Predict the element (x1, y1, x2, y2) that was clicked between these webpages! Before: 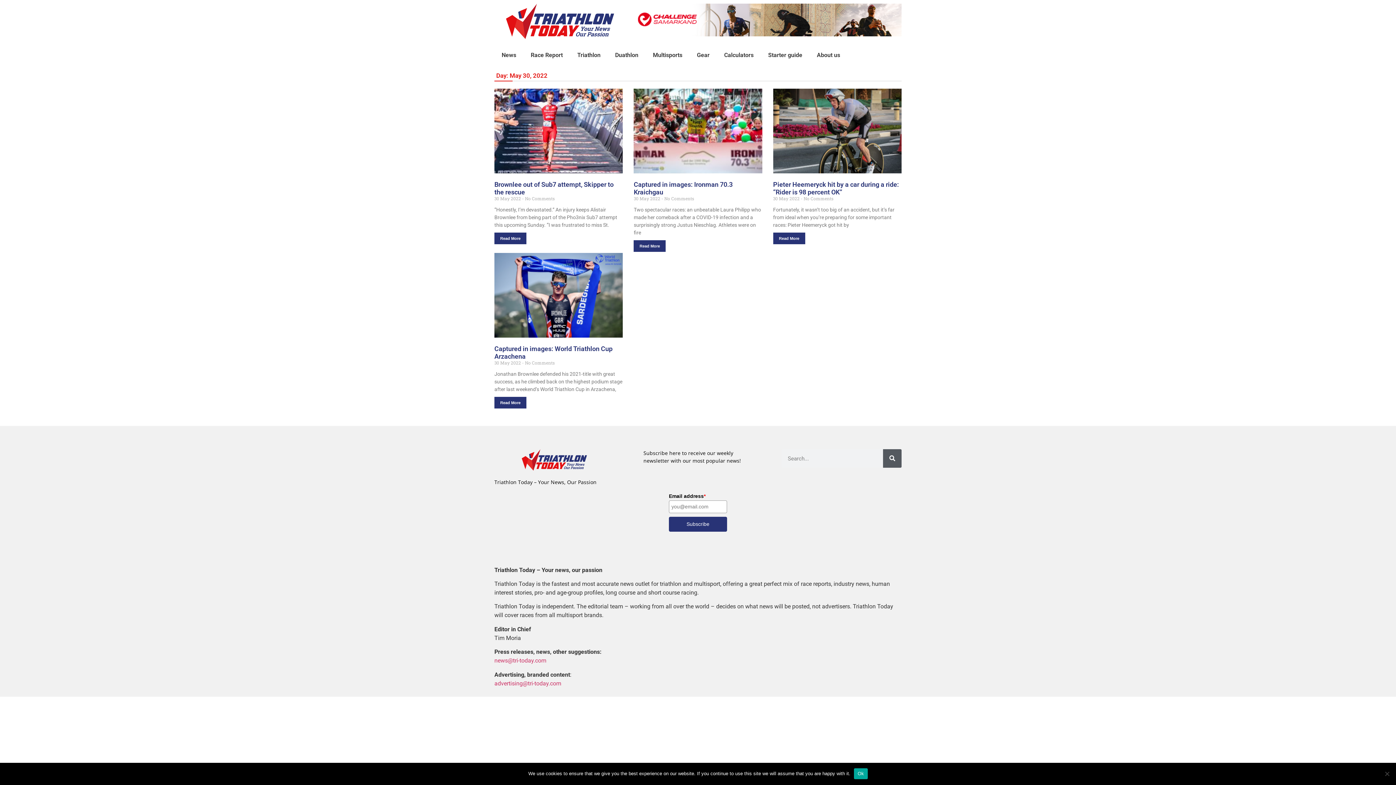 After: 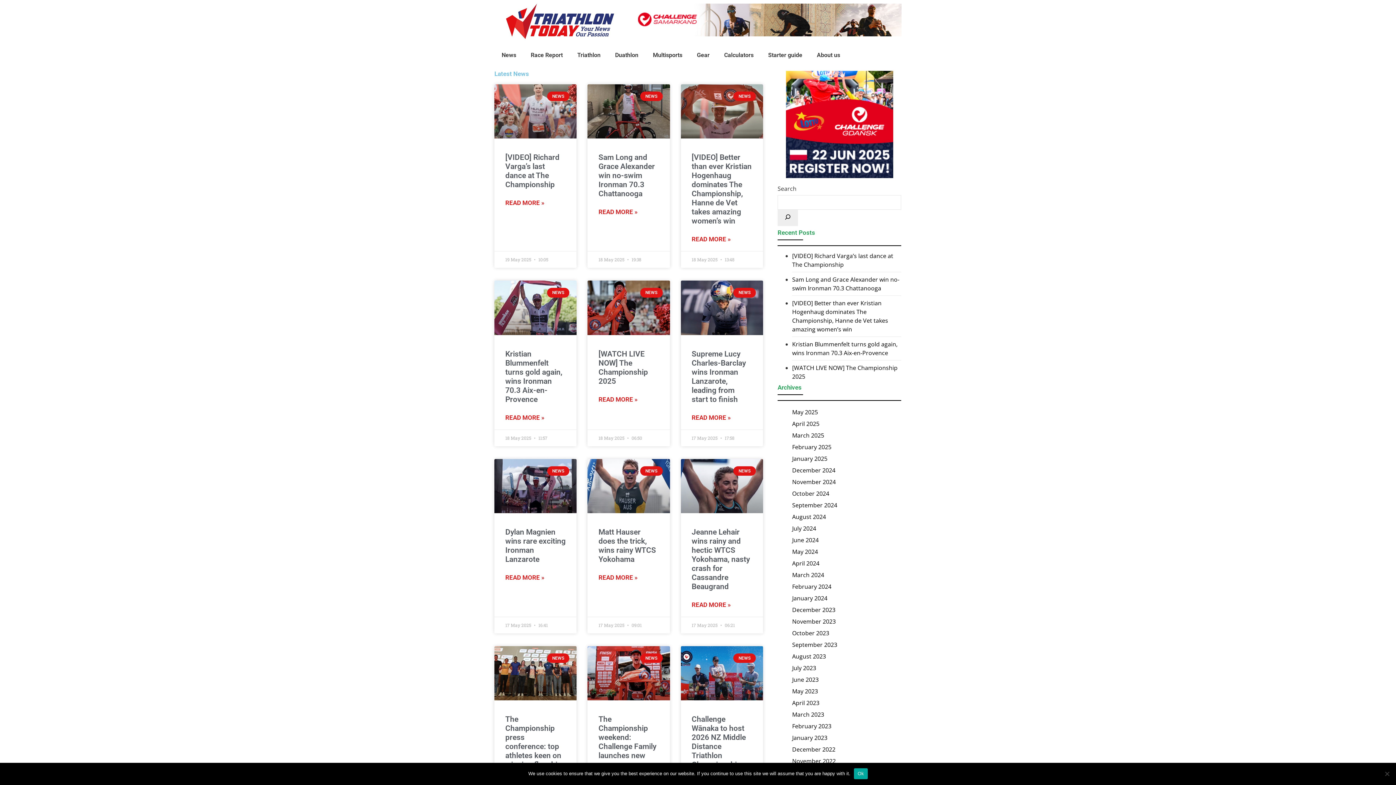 Action: bbox: (505, 3, 614, 39)